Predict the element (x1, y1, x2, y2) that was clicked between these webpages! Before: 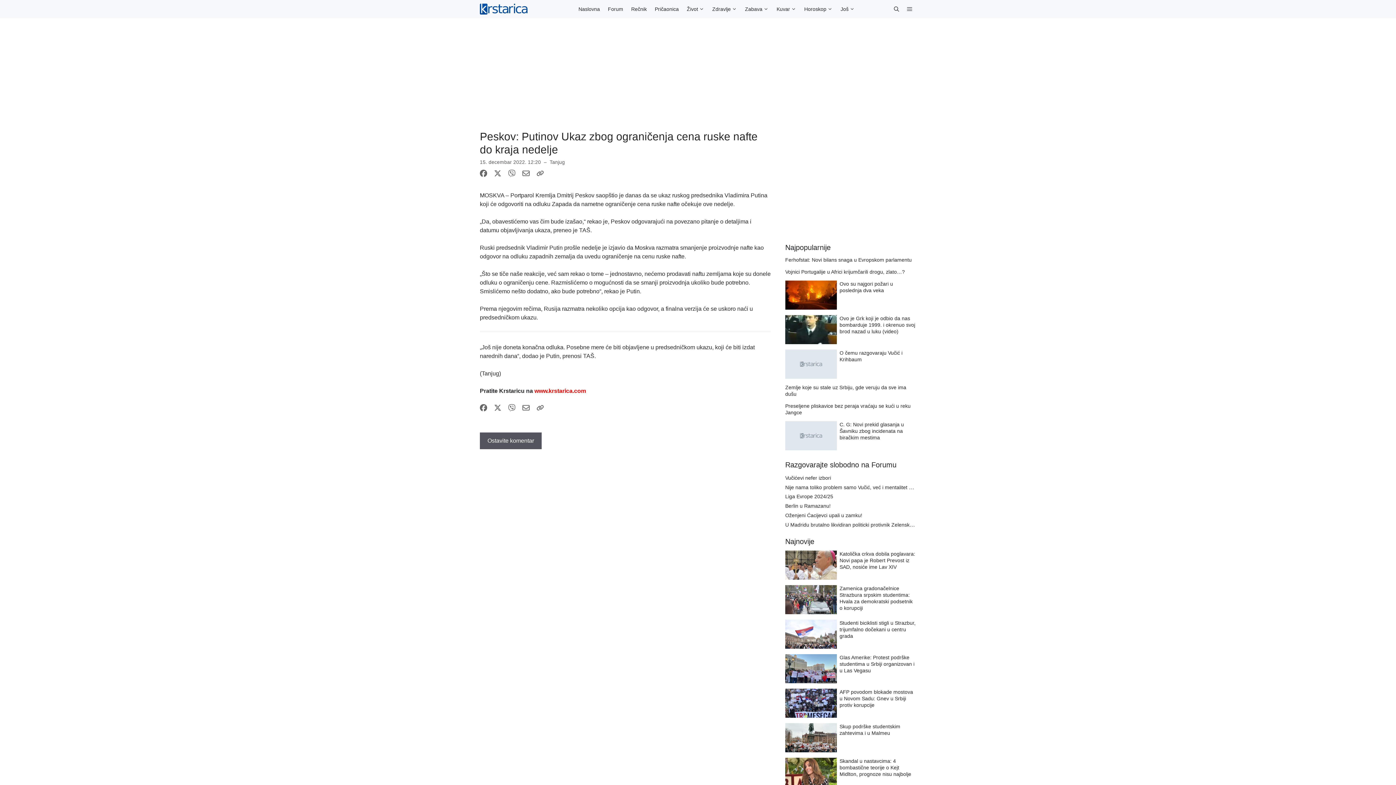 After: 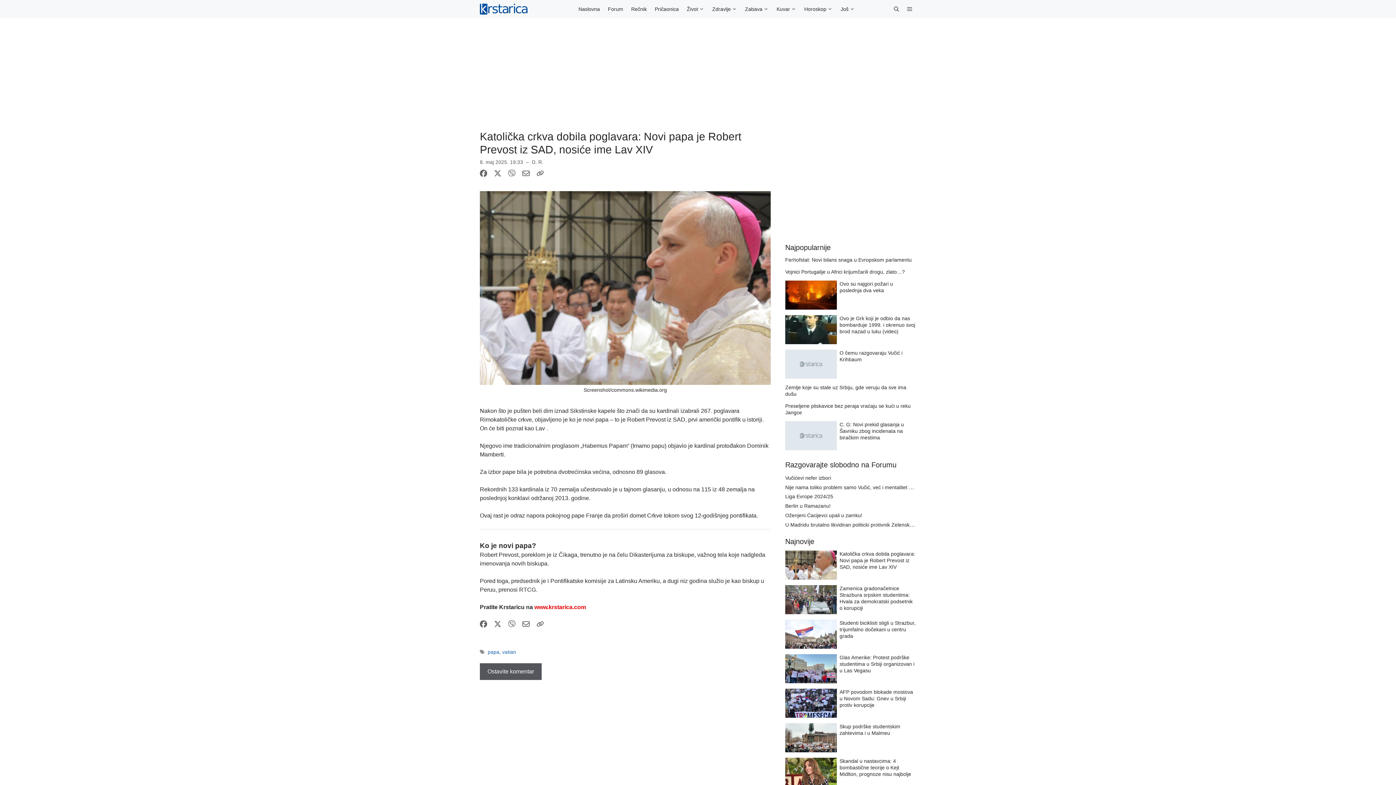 Action: label: Katolička crkva dobila poglavara: Novi papa je Robert Prevost iz SAD, nosiće ime Lav XIV bbox: (839, 551, 915, 570)